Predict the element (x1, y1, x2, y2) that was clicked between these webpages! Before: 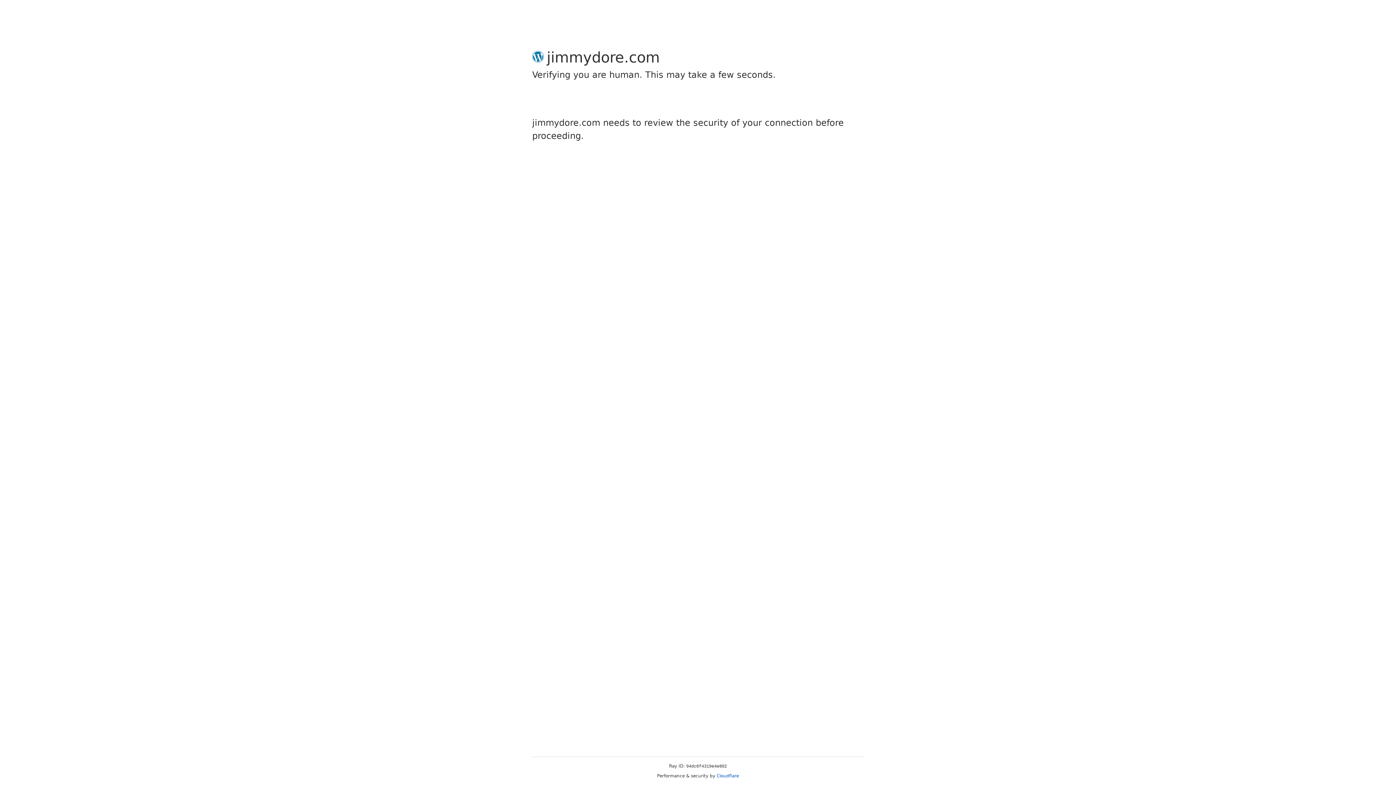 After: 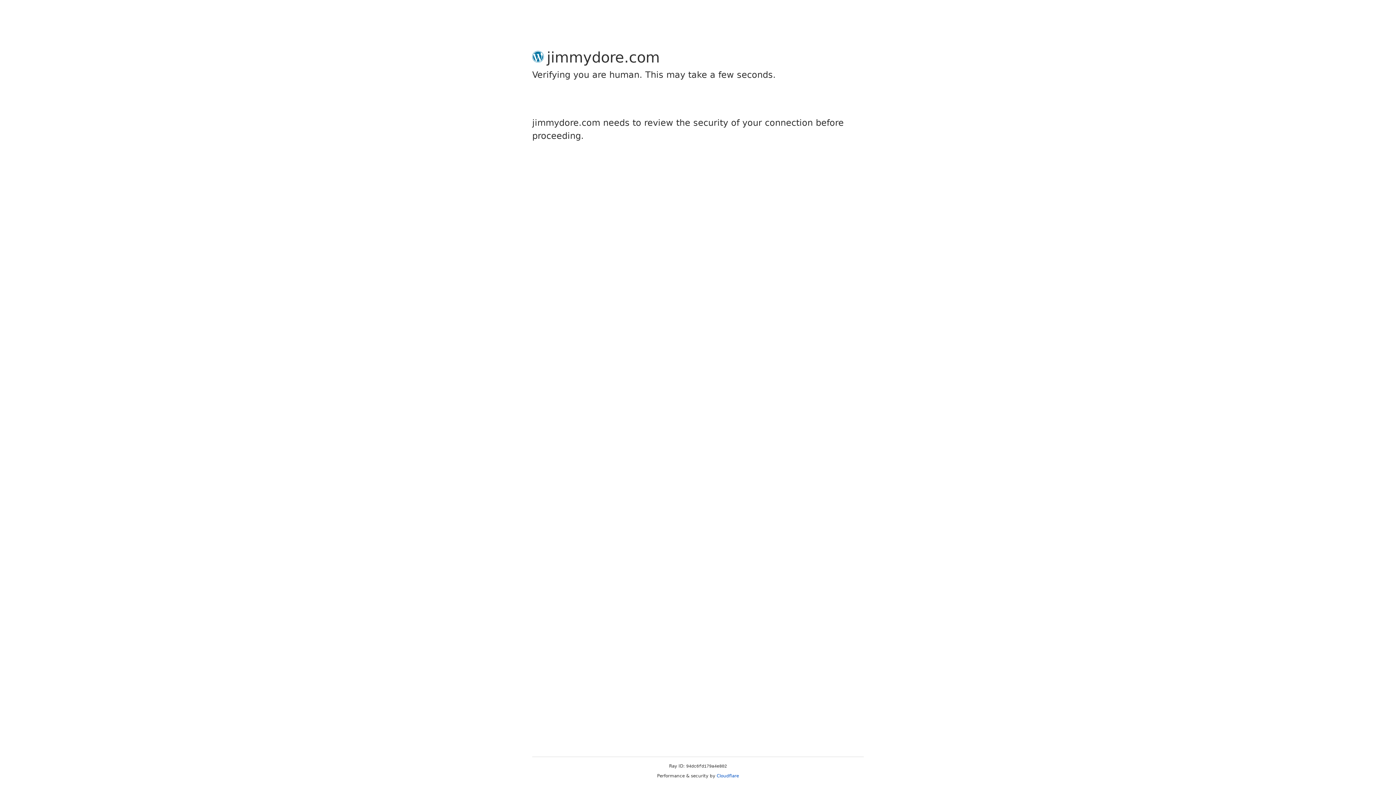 Action: bbox: (716, 773, 739, 778) label: Cloudflare